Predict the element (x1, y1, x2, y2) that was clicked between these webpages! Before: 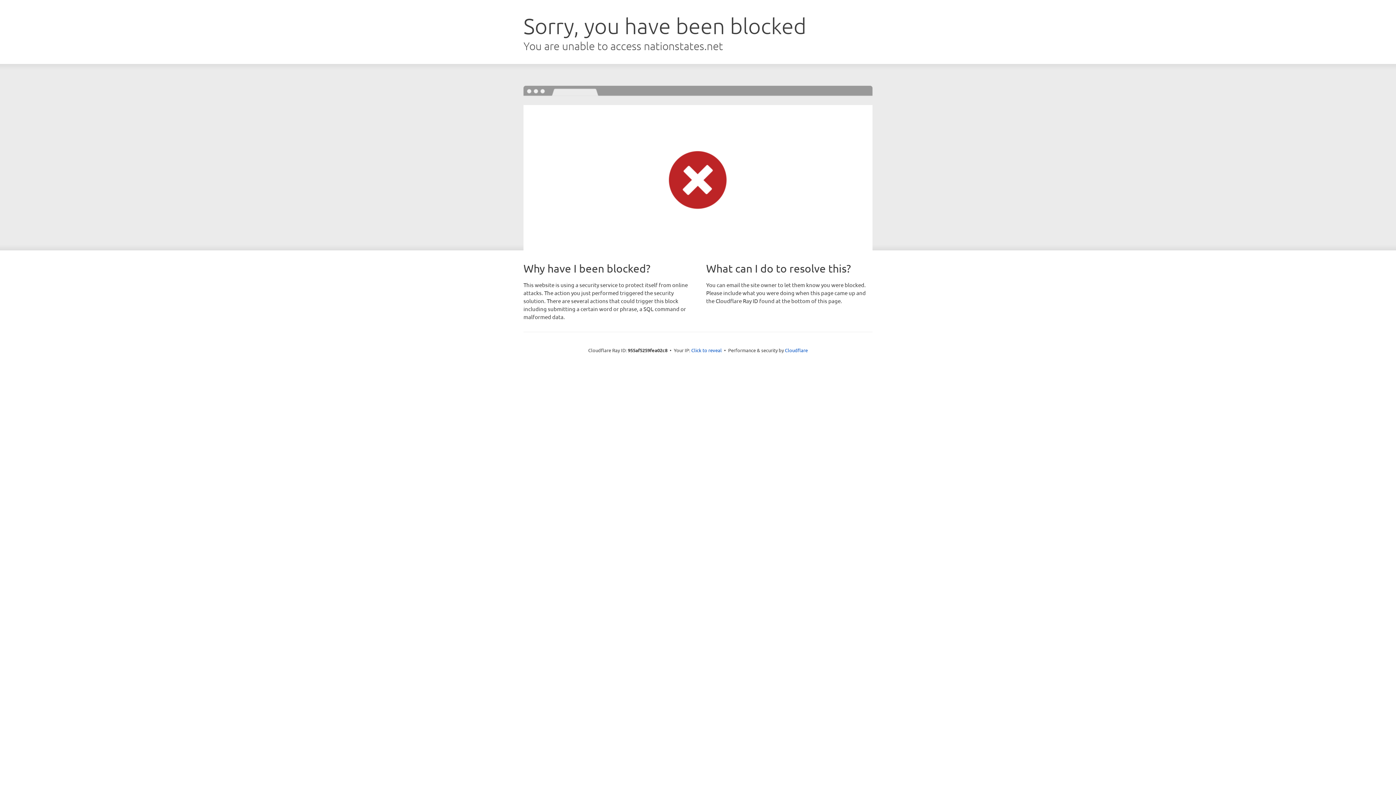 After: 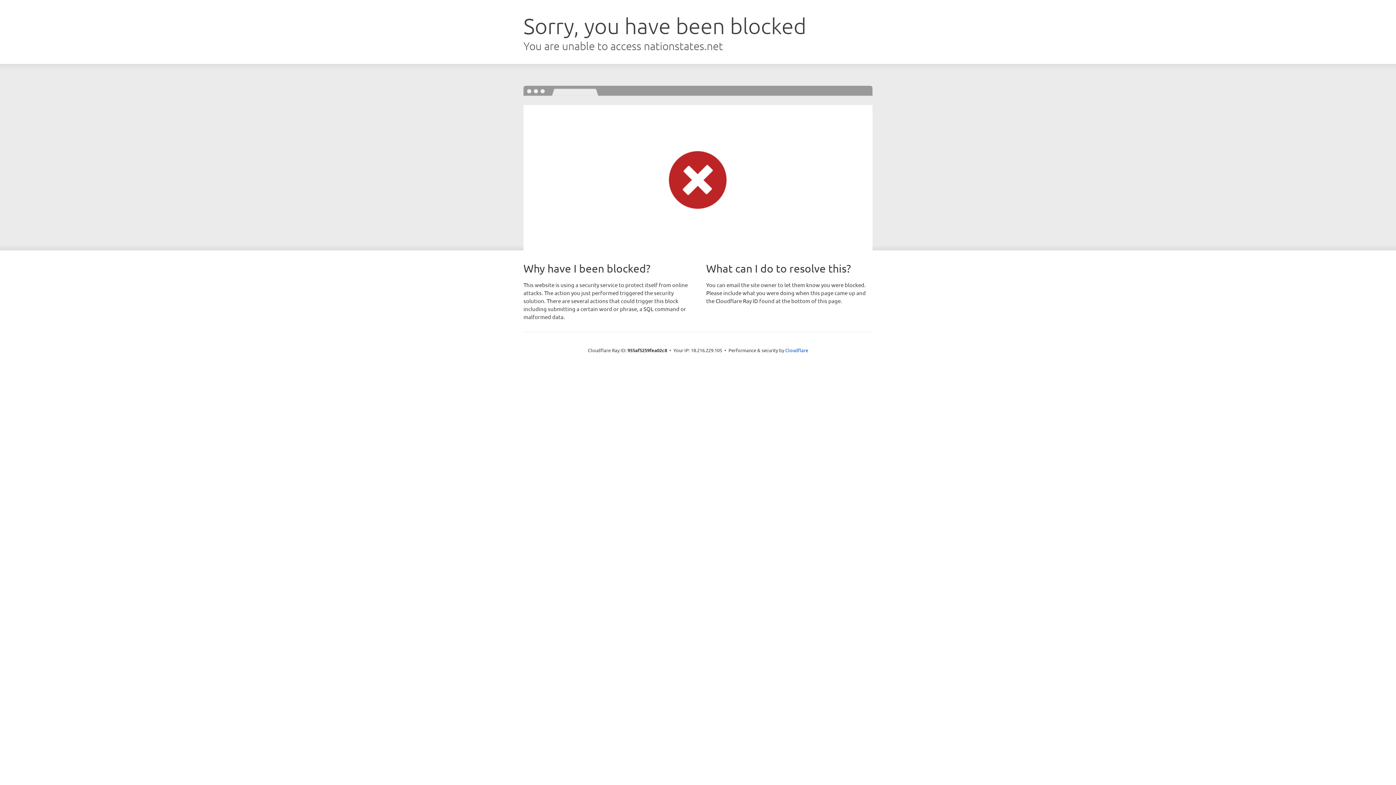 Action: label: Click to reveal bbox: (691, 346, 722, 353)